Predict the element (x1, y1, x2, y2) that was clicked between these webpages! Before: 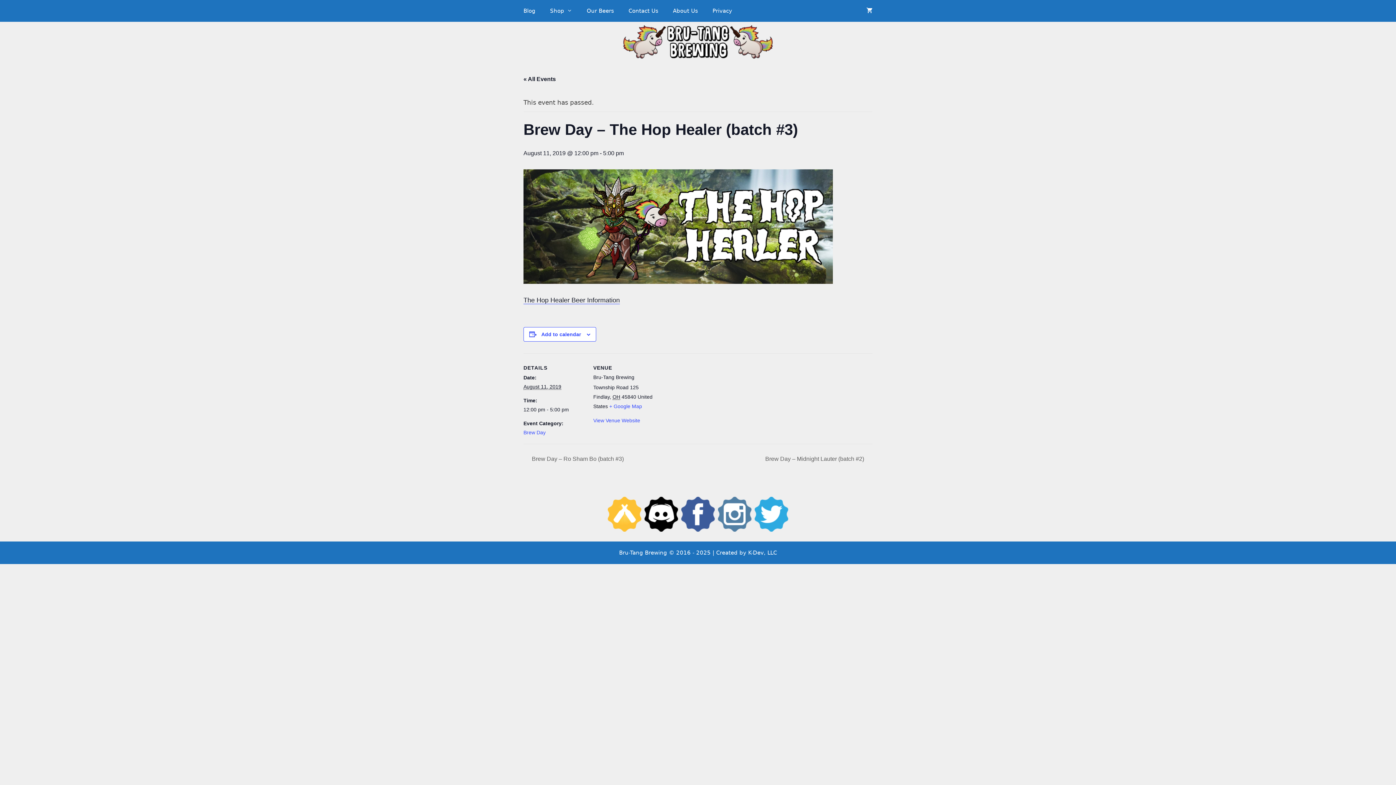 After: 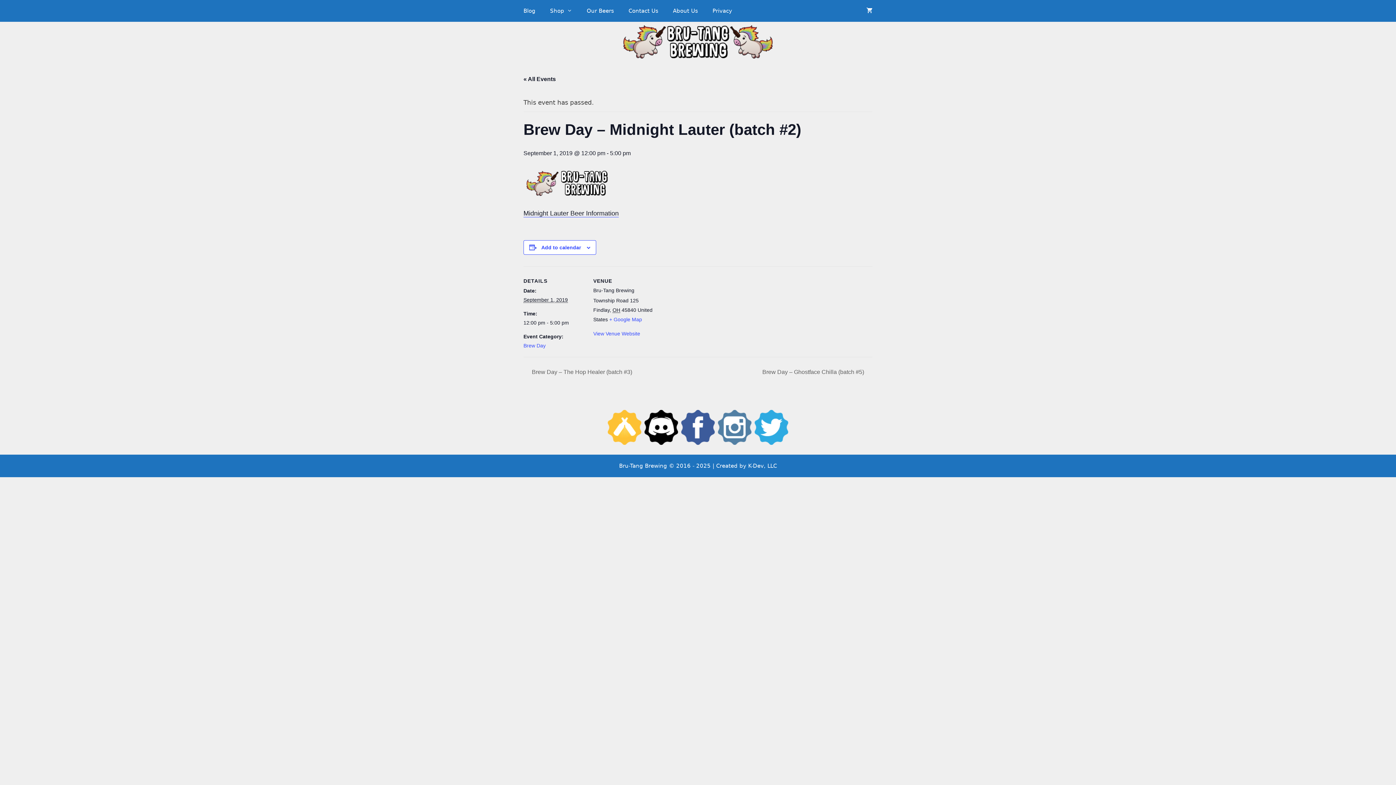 Action: bbox: (761, 455, 872, 462) label: Brew Day – Midnight Lauter (batch #2) 